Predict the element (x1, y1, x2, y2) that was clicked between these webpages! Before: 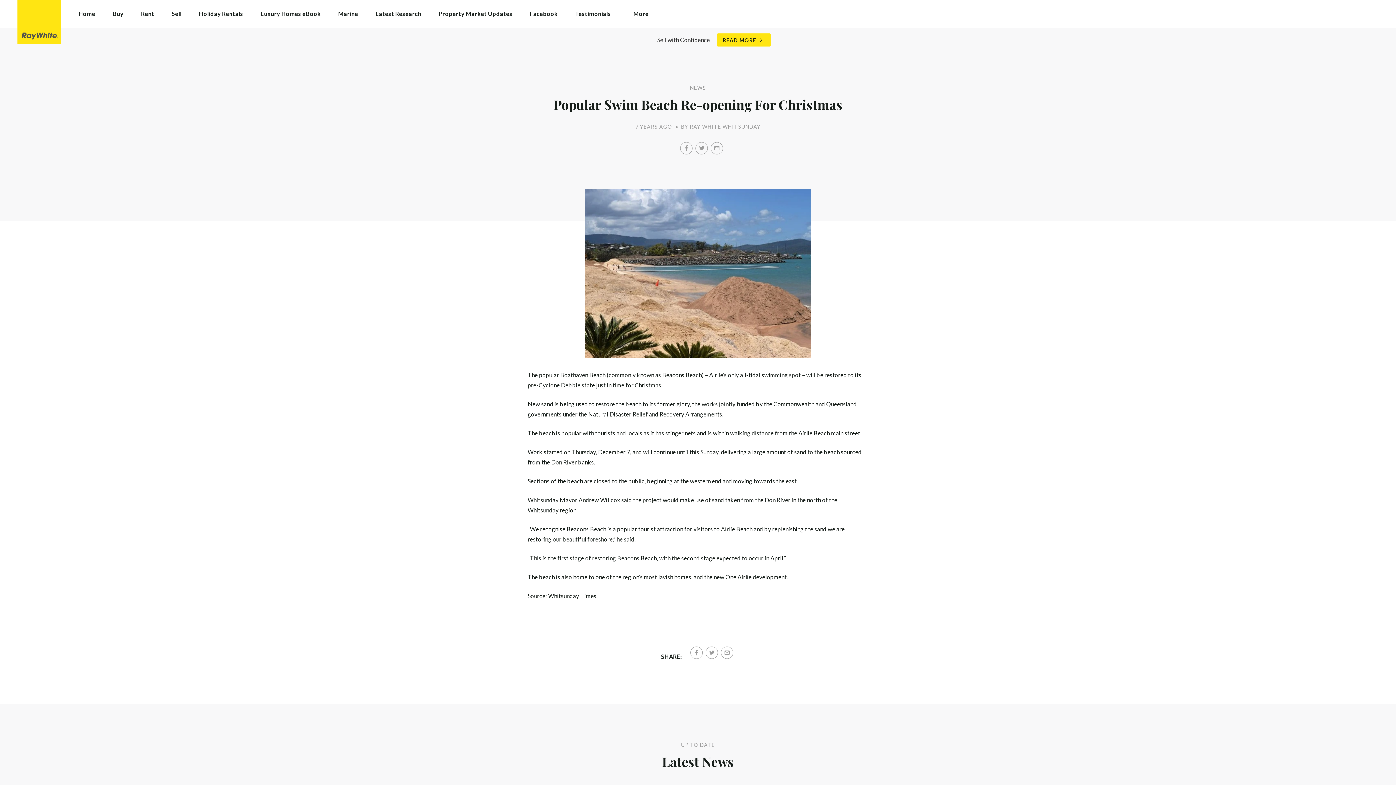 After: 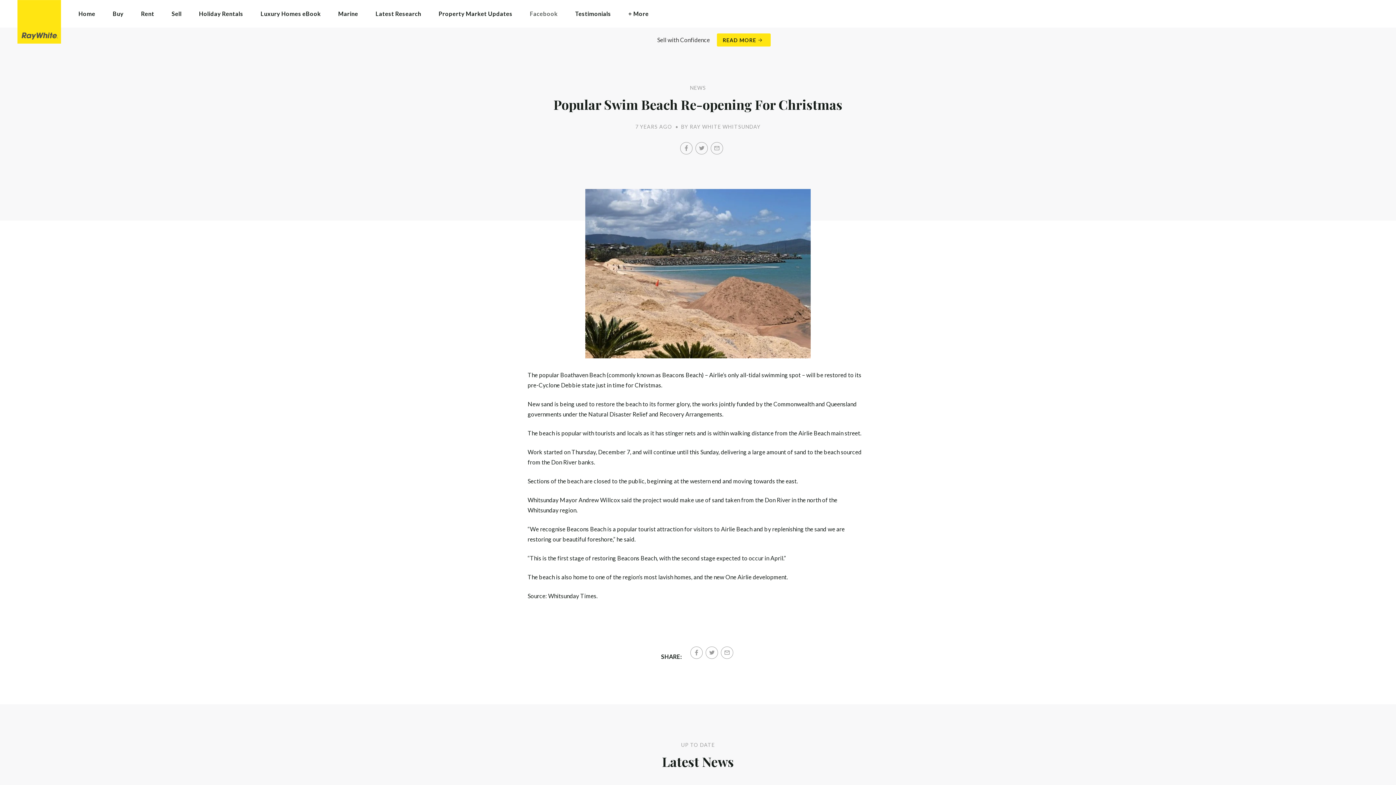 Action: label: Facebook bbox: (521, 5, 566, 21)